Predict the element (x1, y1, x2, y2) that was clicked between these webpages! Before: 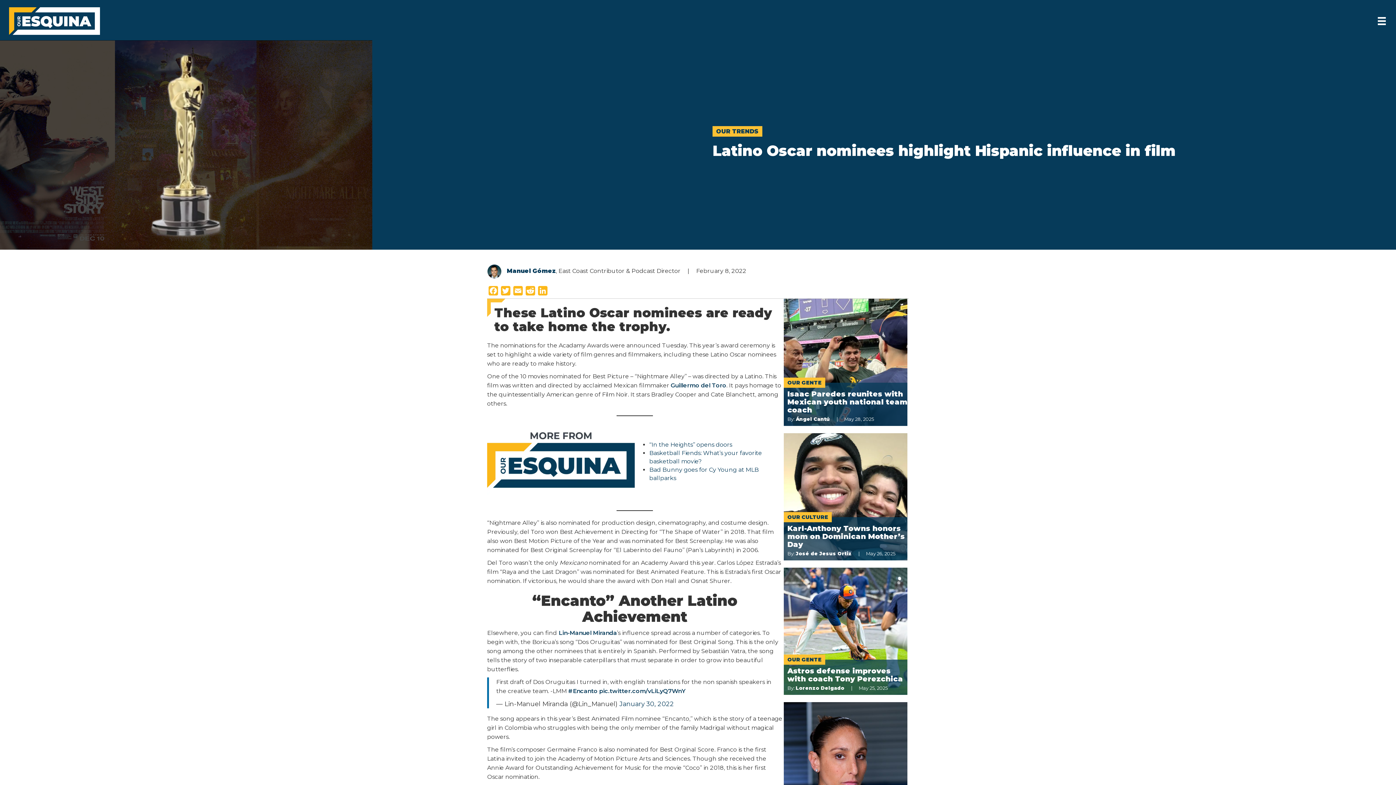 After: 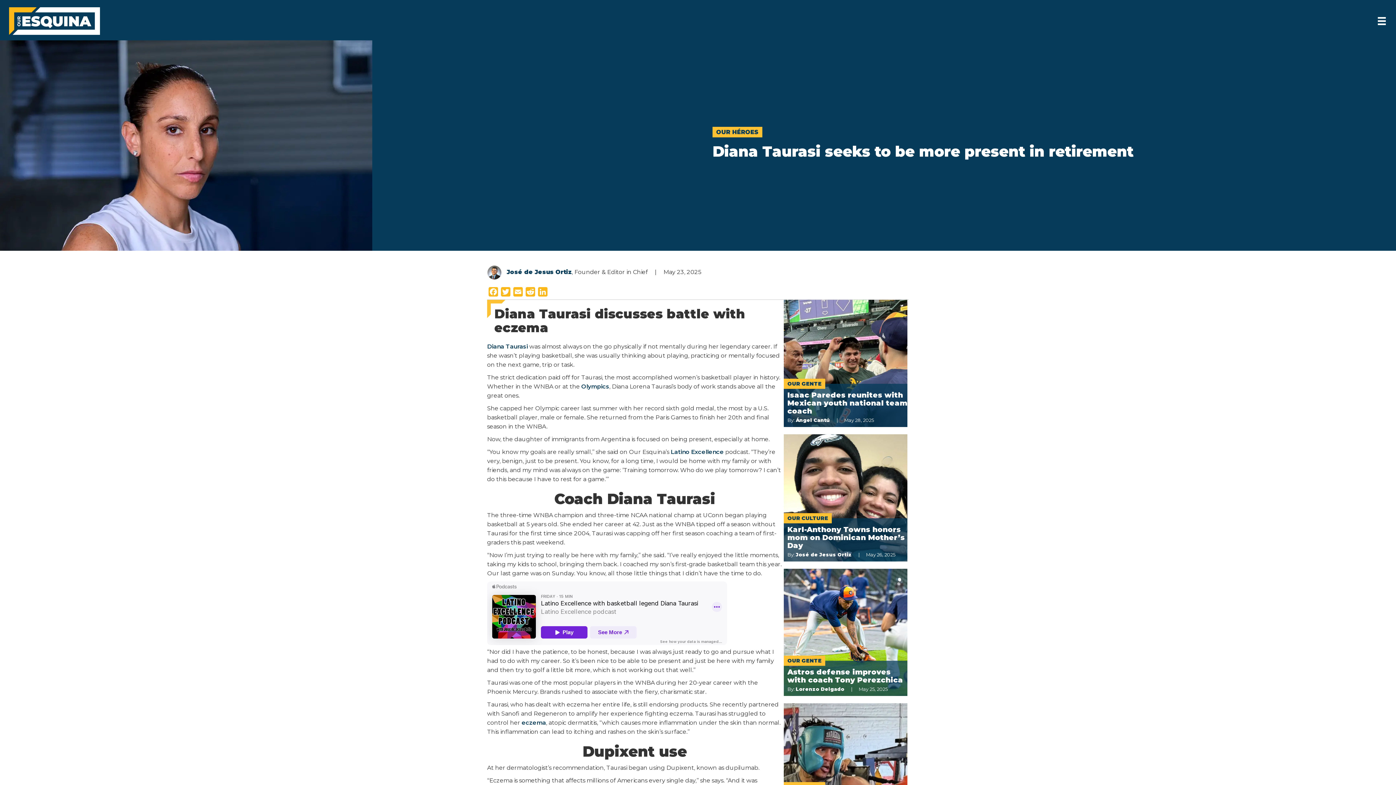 Action: bbox: (784, 702, 911, 829)